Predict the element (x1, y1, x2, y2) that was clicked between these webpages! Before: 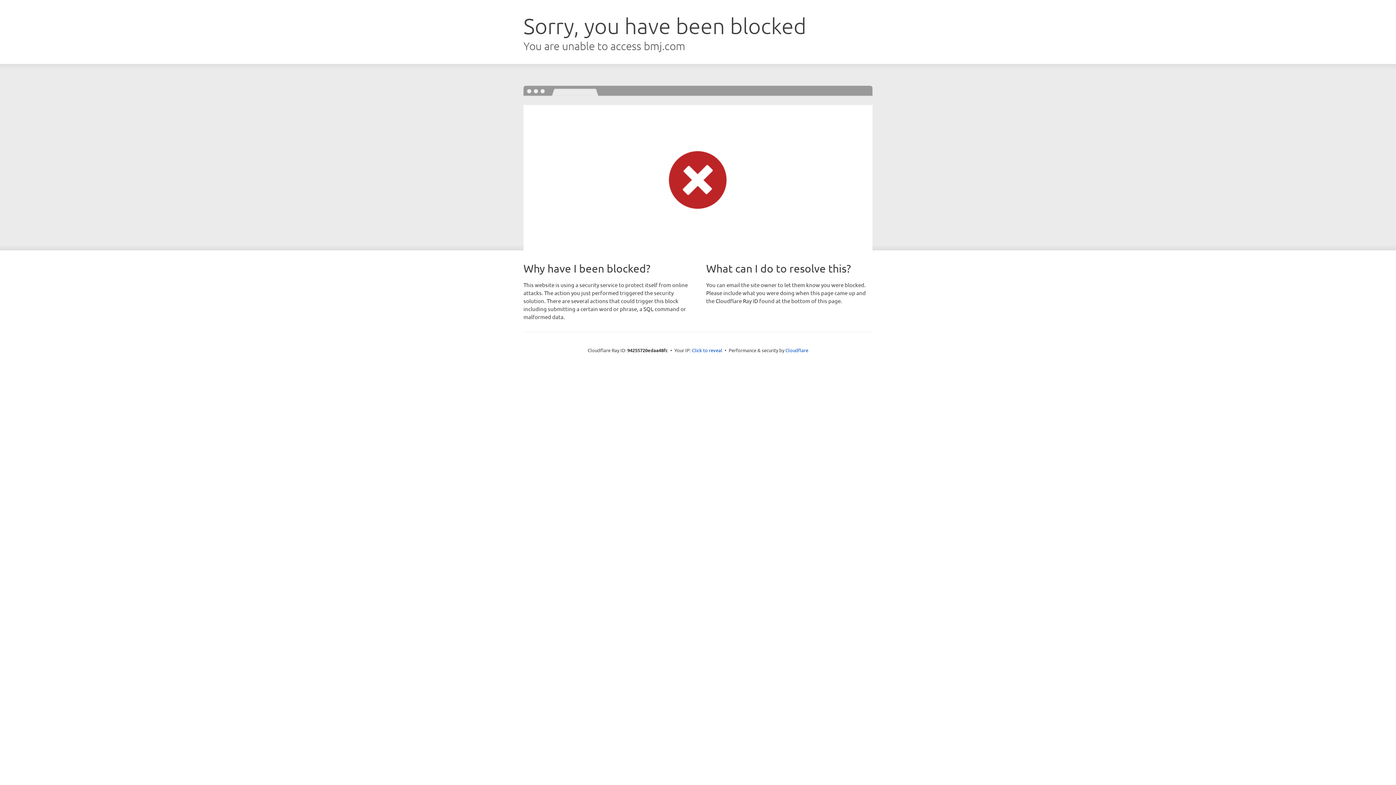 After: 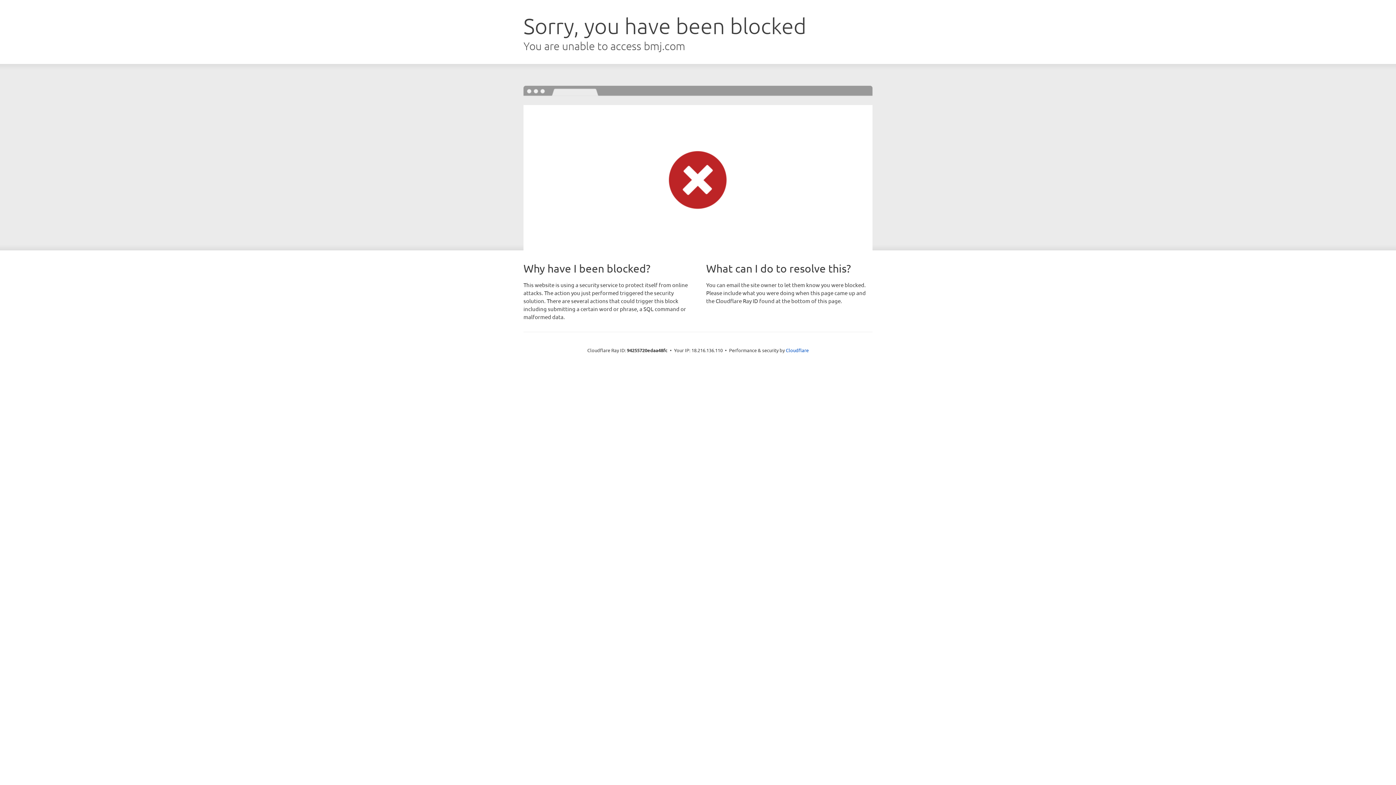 Action: bbox: (692, 346, 722, 353) label: Click to reveal